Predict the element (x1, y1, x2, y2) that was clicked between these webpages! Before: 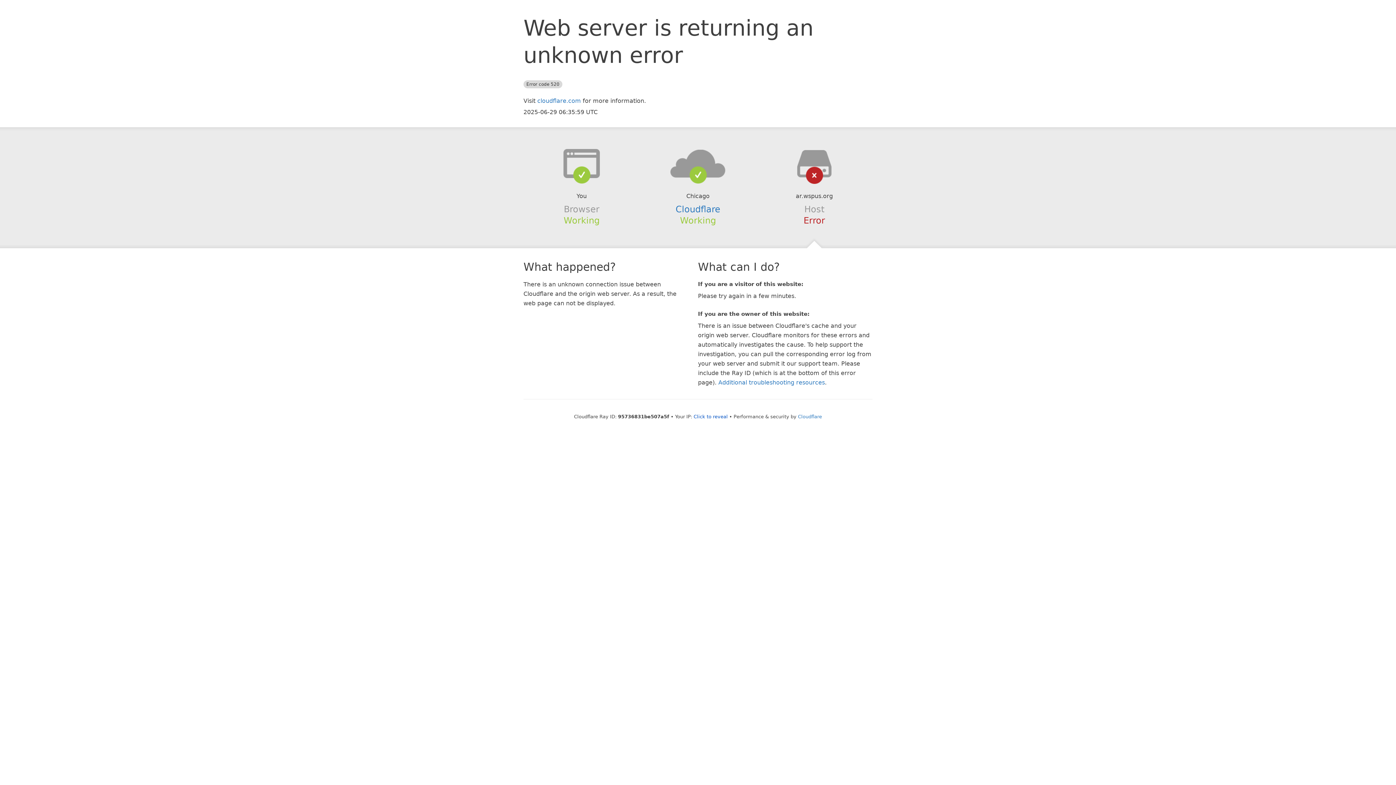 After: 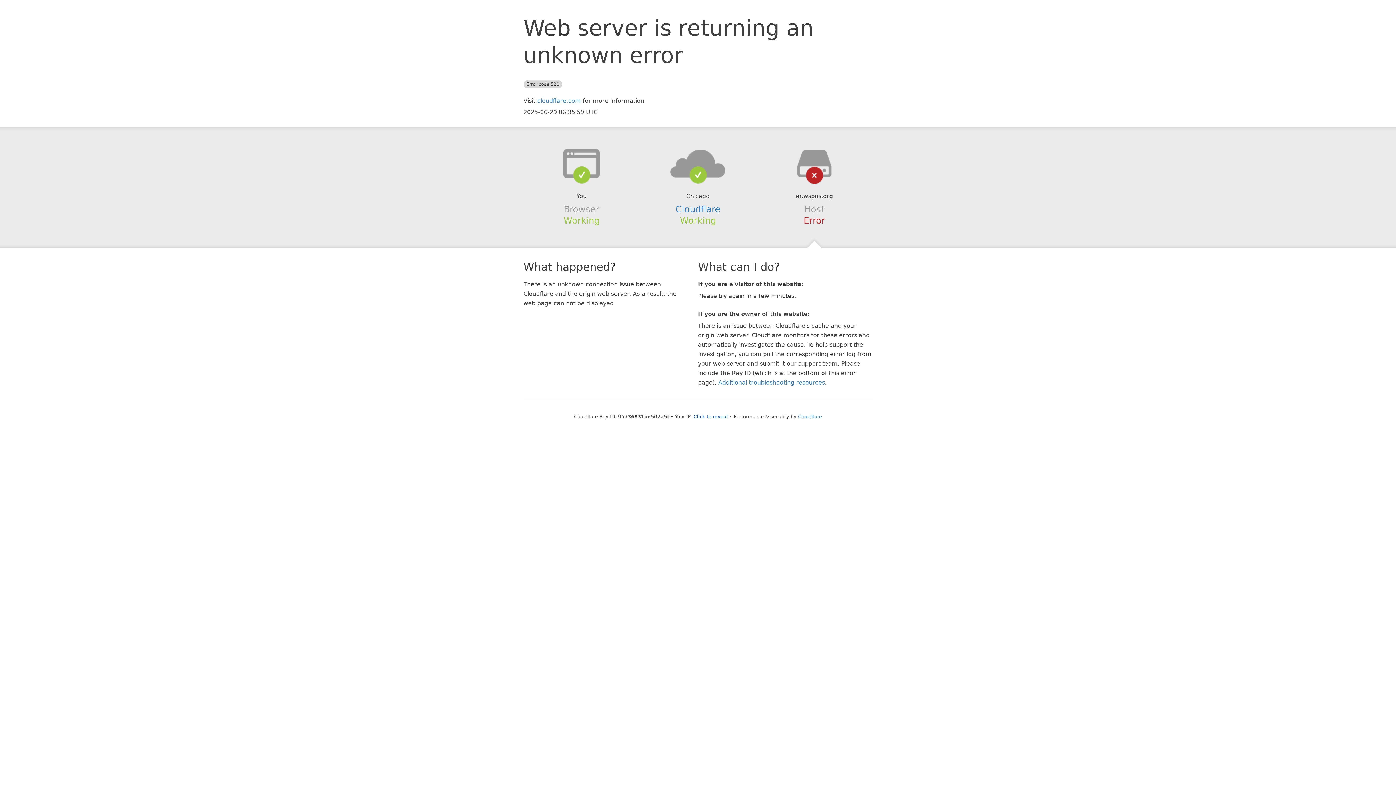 Action: bbox: (639, 148, 756, 178)